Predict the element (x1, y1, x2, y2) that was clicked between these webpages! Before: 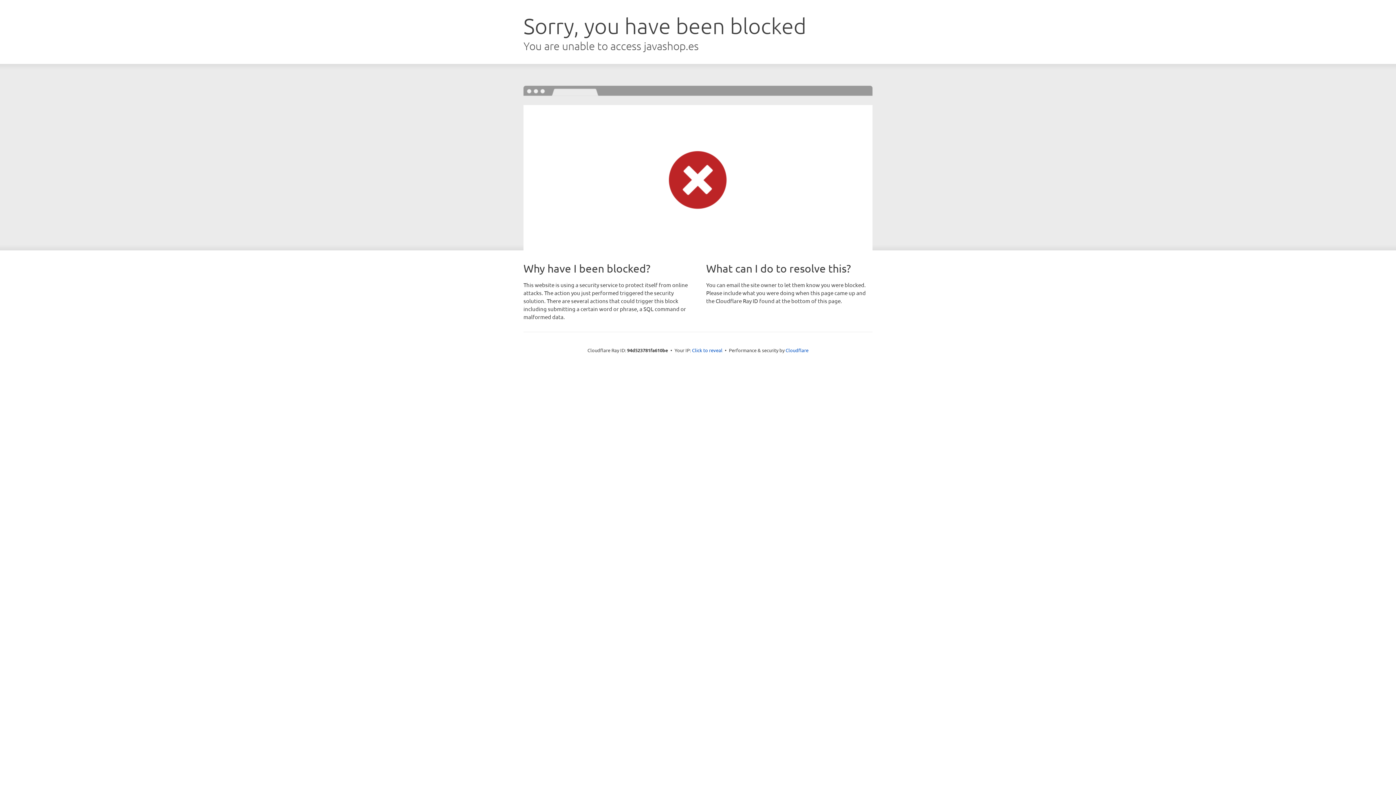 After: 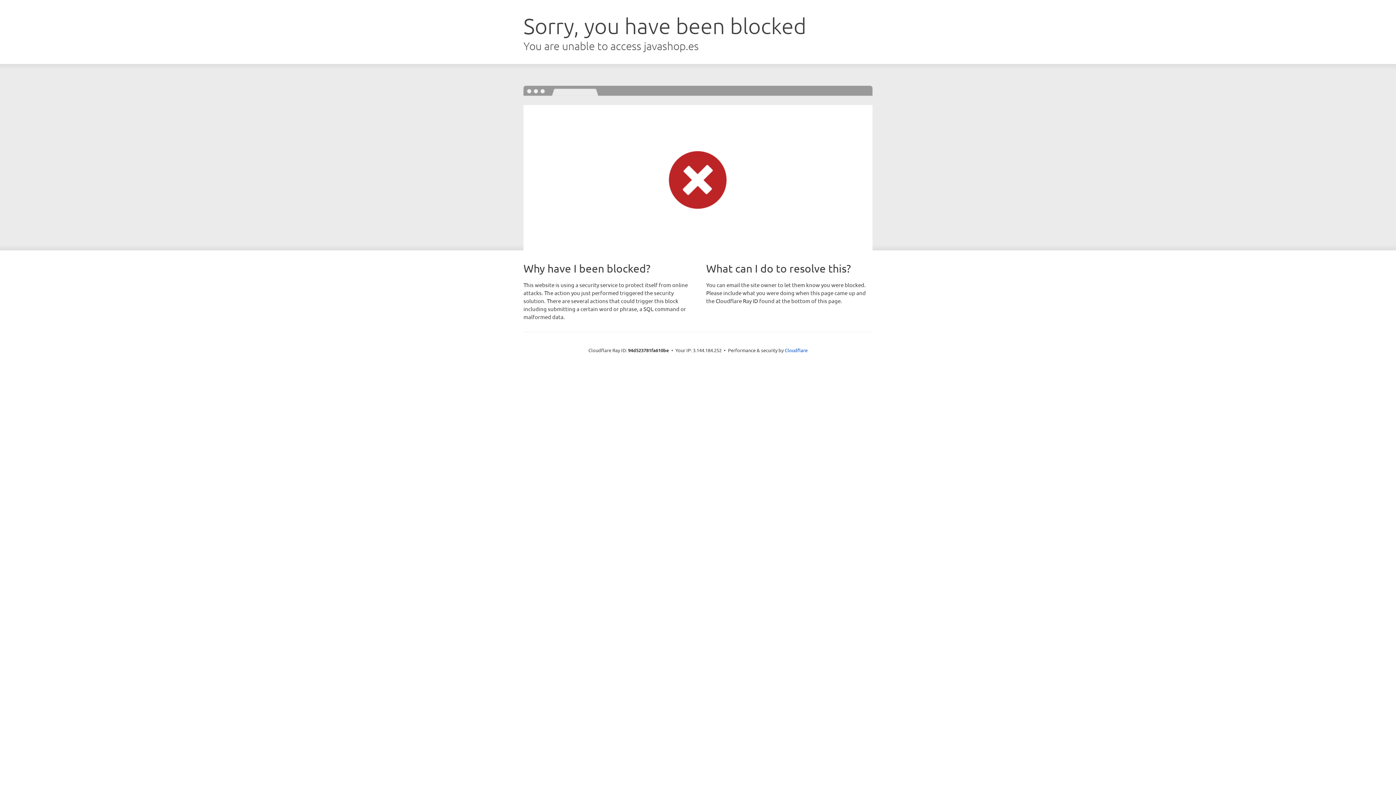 Action: label: Click to reveal bbox: (692, 346, 722, 353)